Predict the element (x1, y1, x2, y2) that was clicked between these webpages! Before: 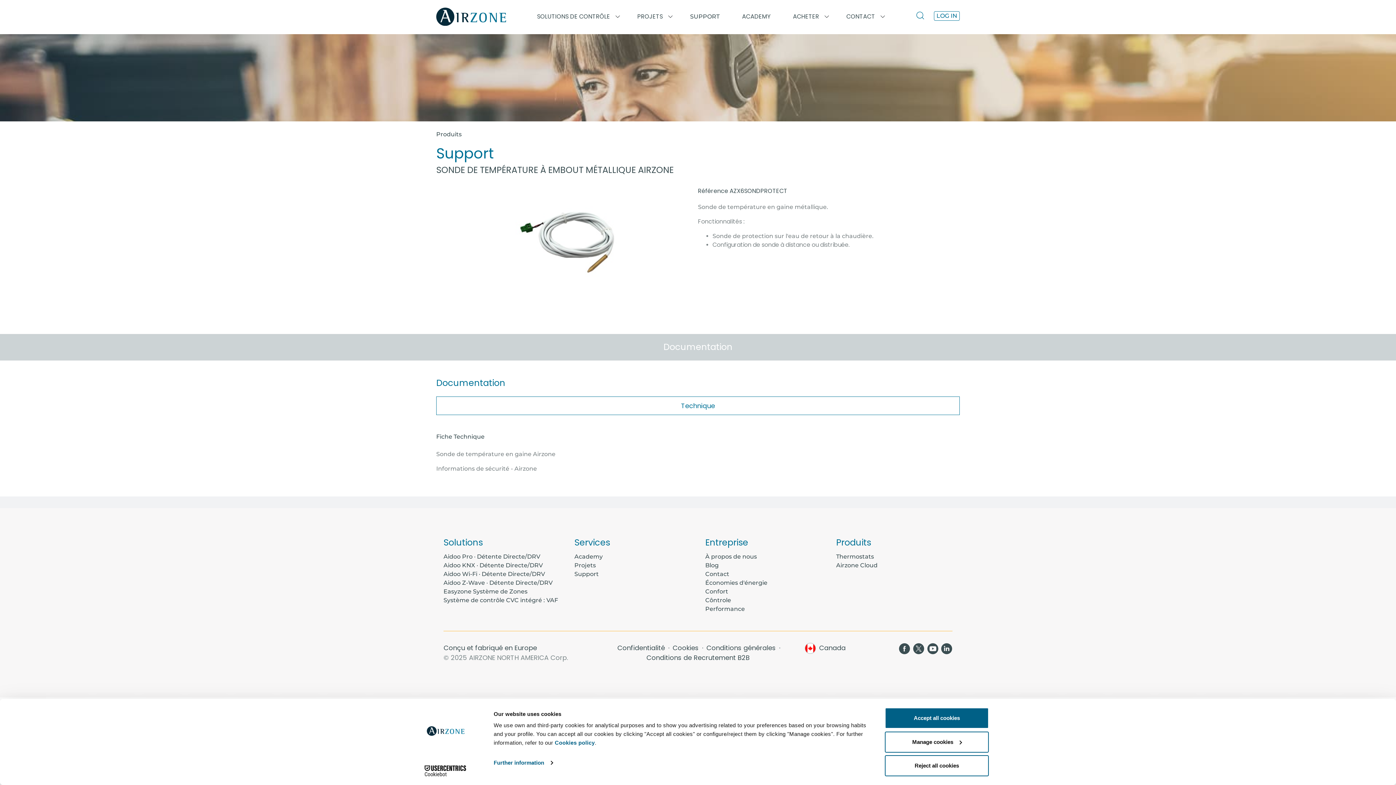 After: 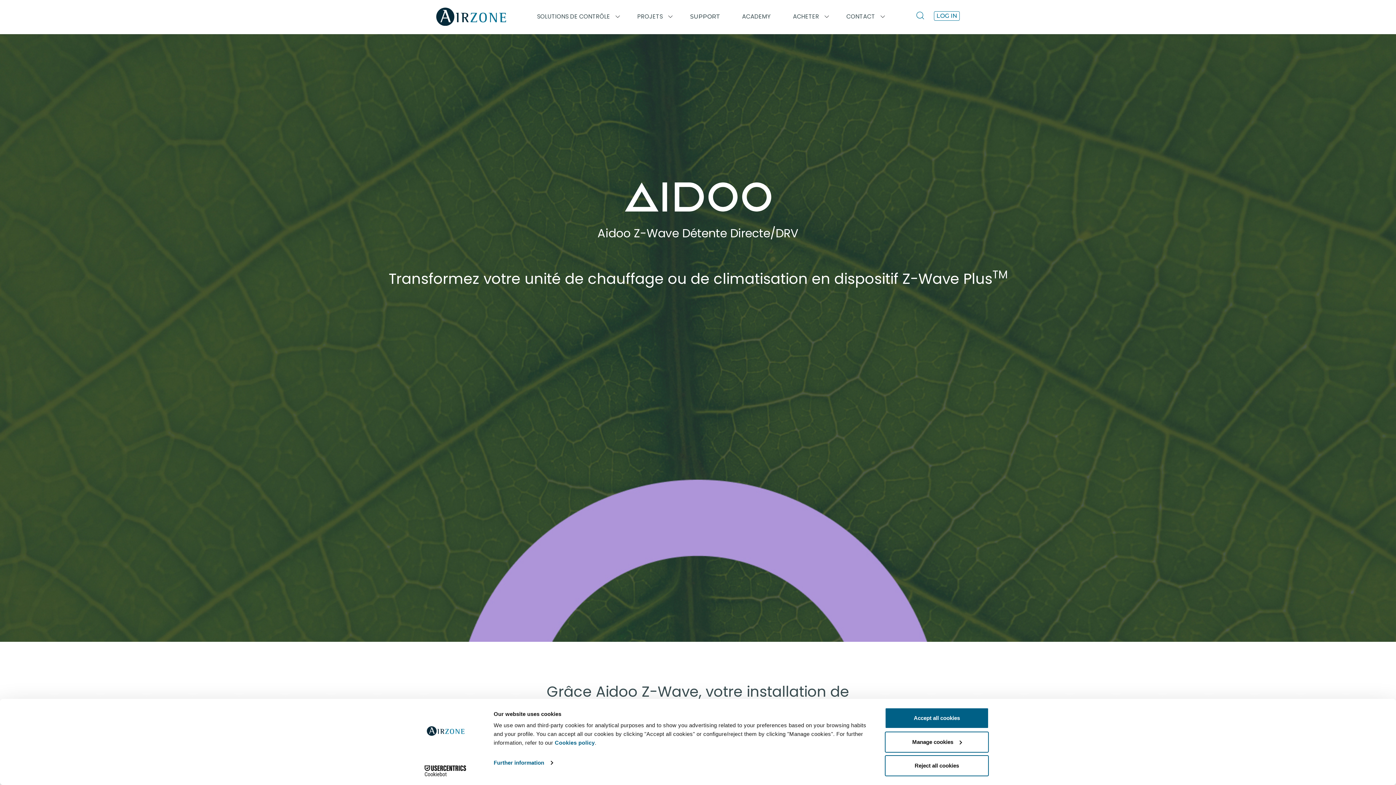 Action: bbox: (443, 595, 552, 602) label: Aidoo Z-Wave · Détente Directe/DRV